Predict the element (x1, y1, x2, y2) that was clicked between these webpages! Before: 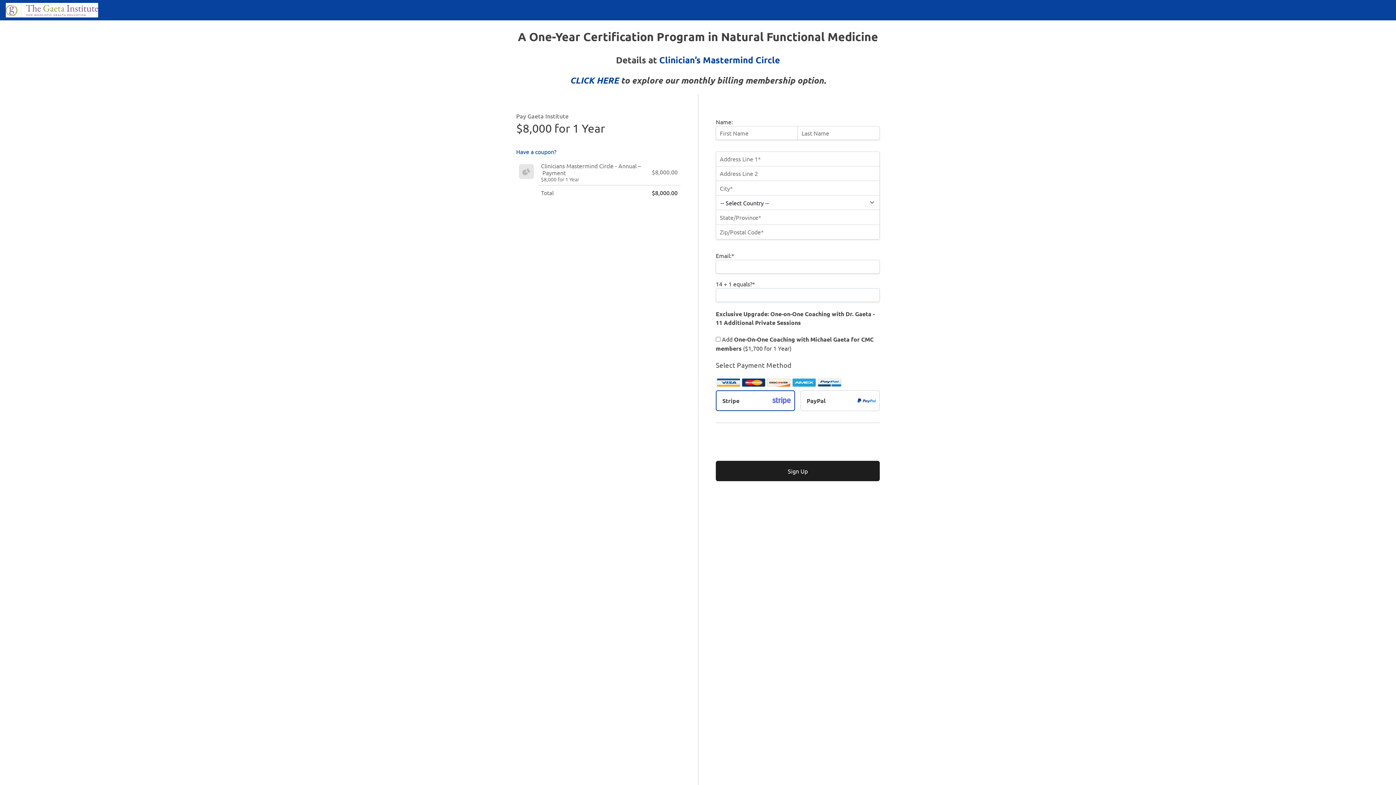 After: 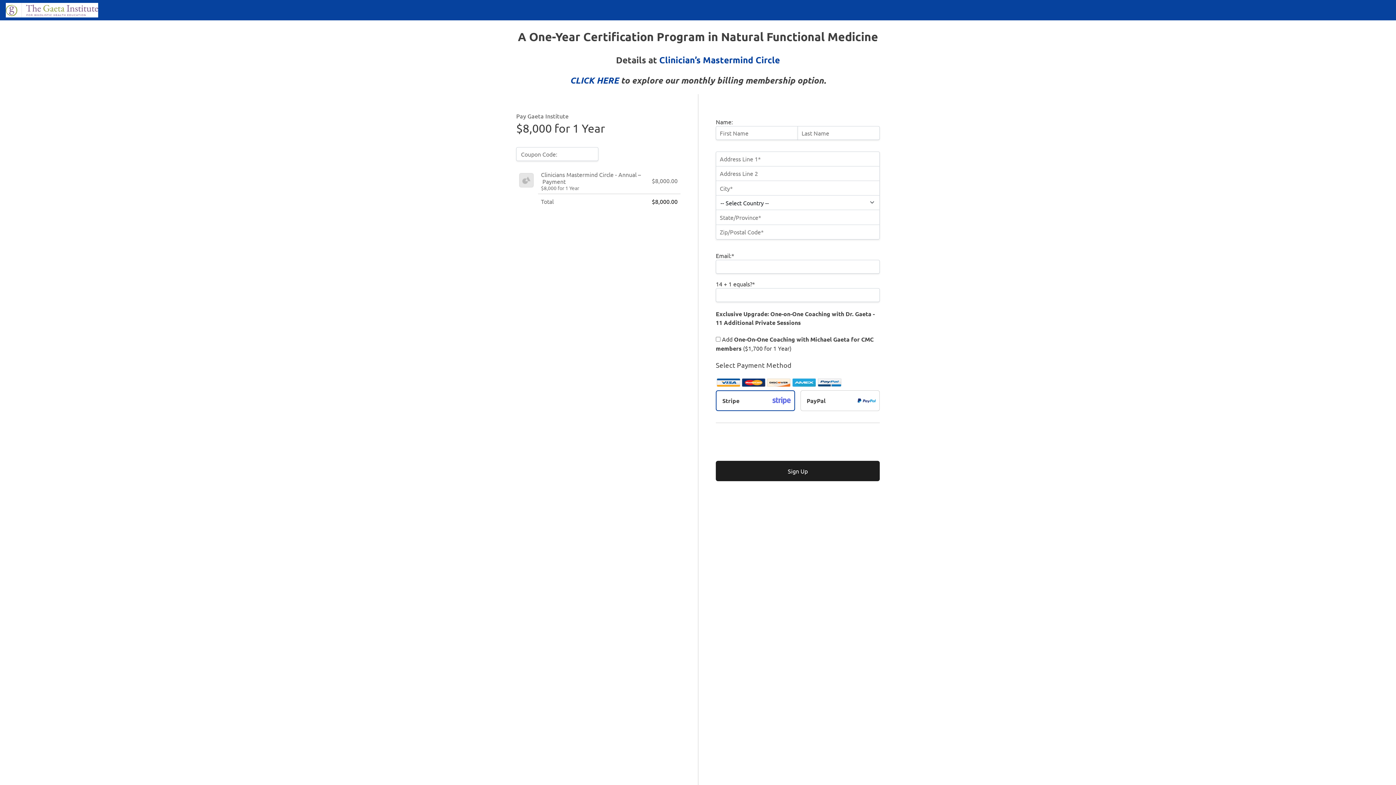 Action: bbox: (516, 148, 556, 155) label: Have a coupon?